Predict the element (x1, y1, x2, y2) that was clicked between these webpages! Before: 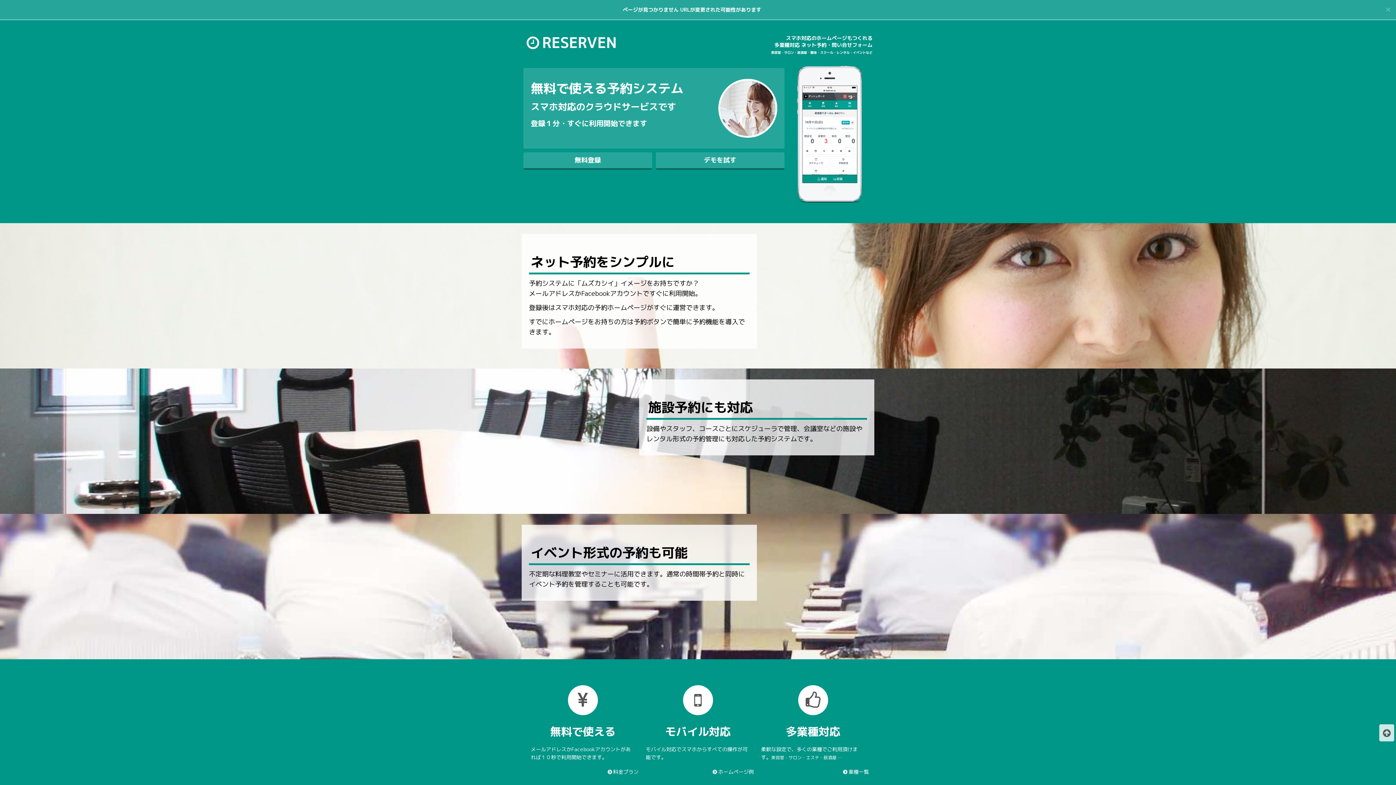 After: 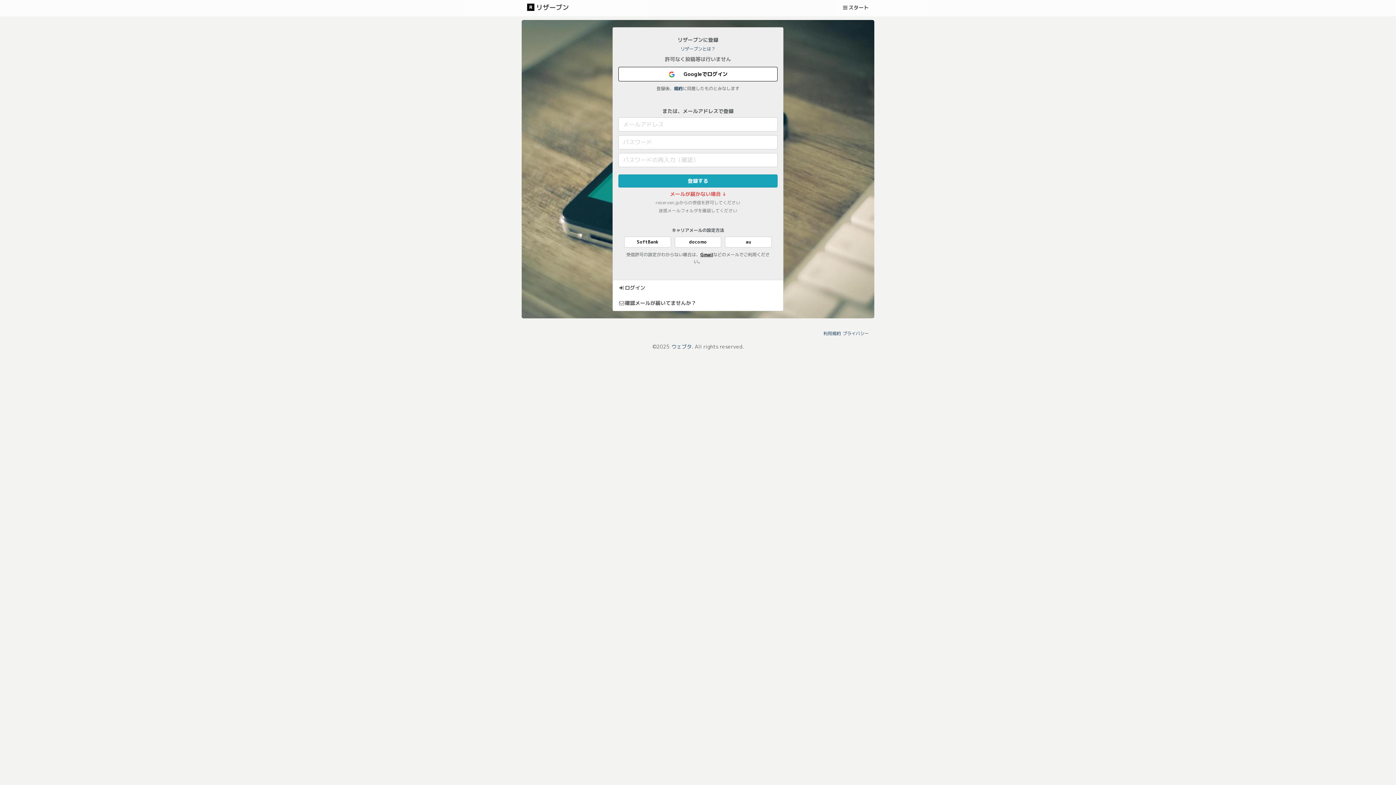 Action: bbox: (523, 152, 652, 169) label: 無料登録